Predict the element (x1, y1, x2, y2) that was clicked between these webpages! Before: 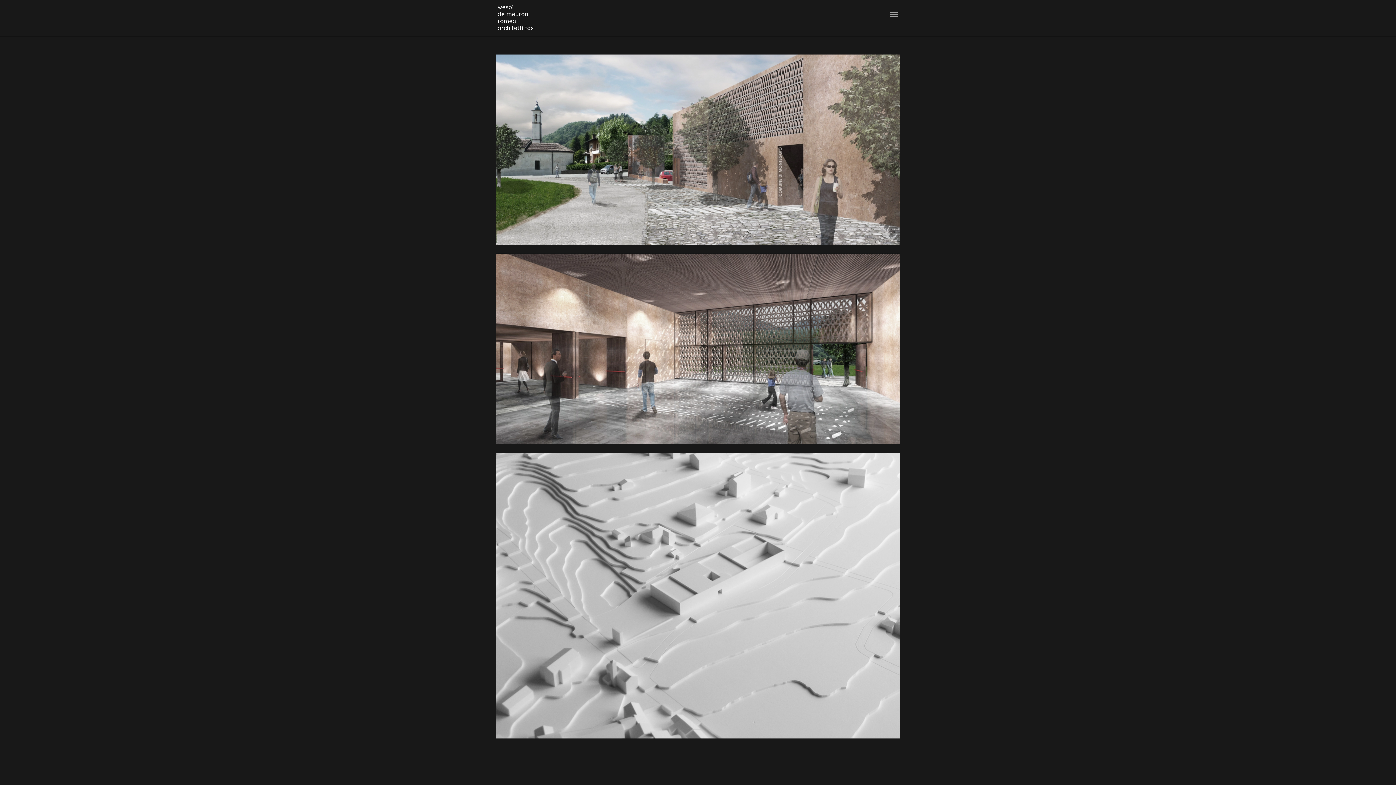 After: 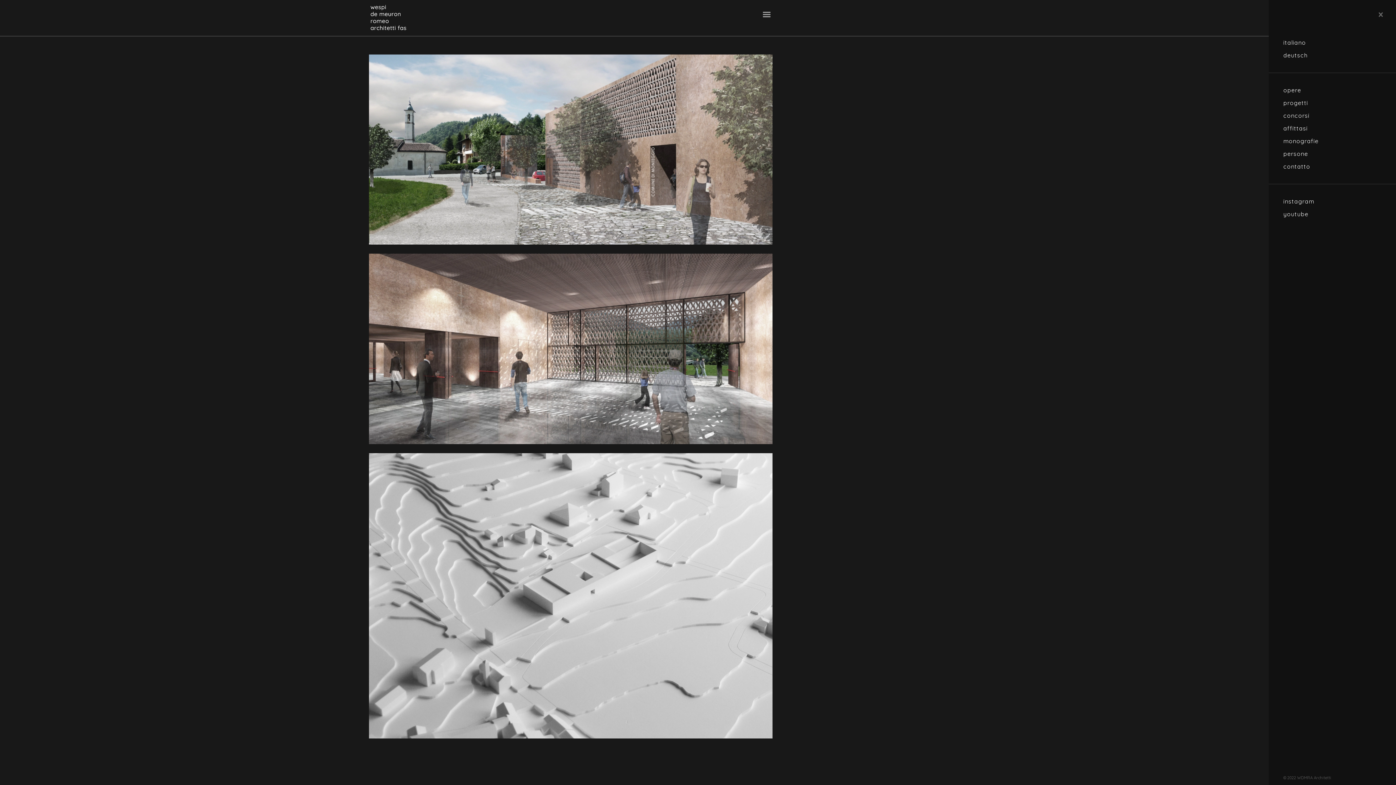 Action: bbox: (883, 0, 905, 29)